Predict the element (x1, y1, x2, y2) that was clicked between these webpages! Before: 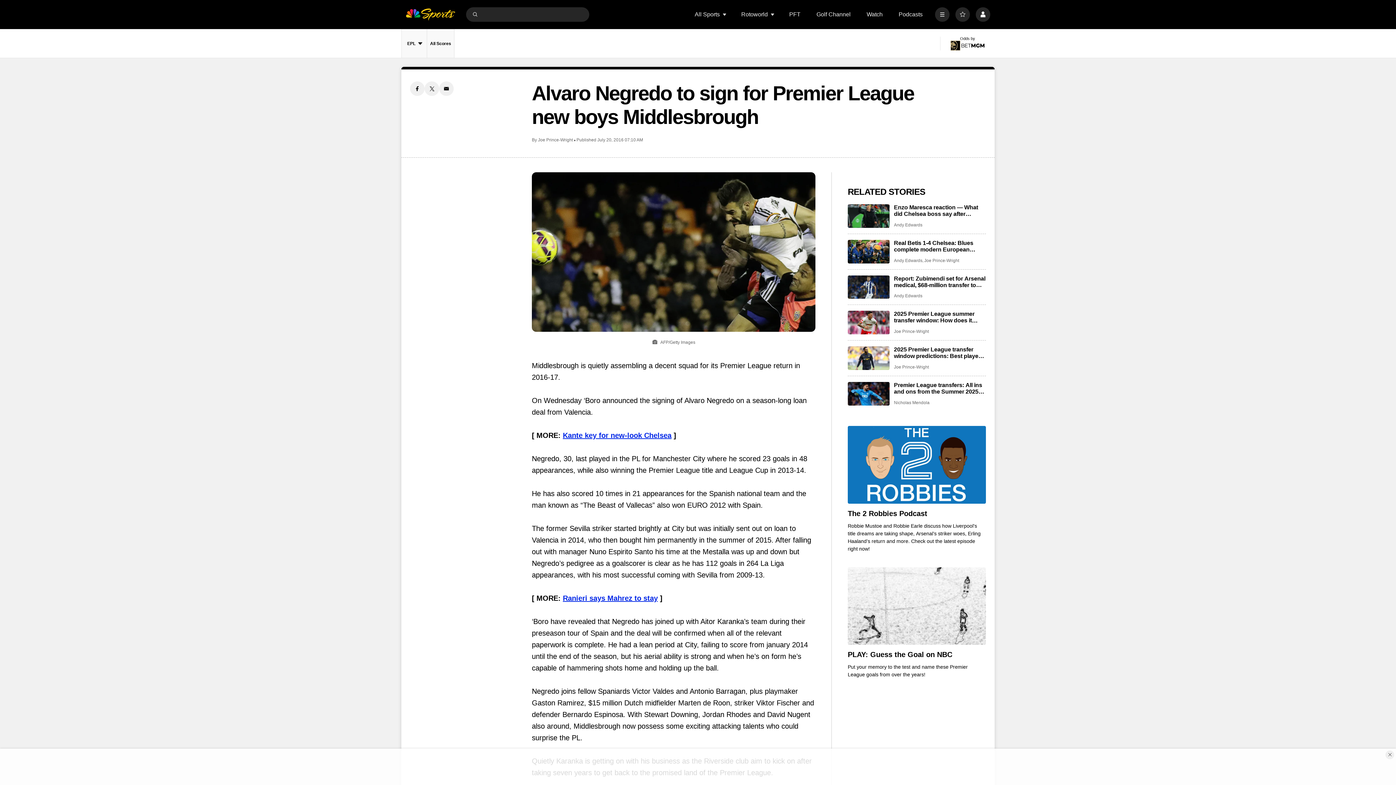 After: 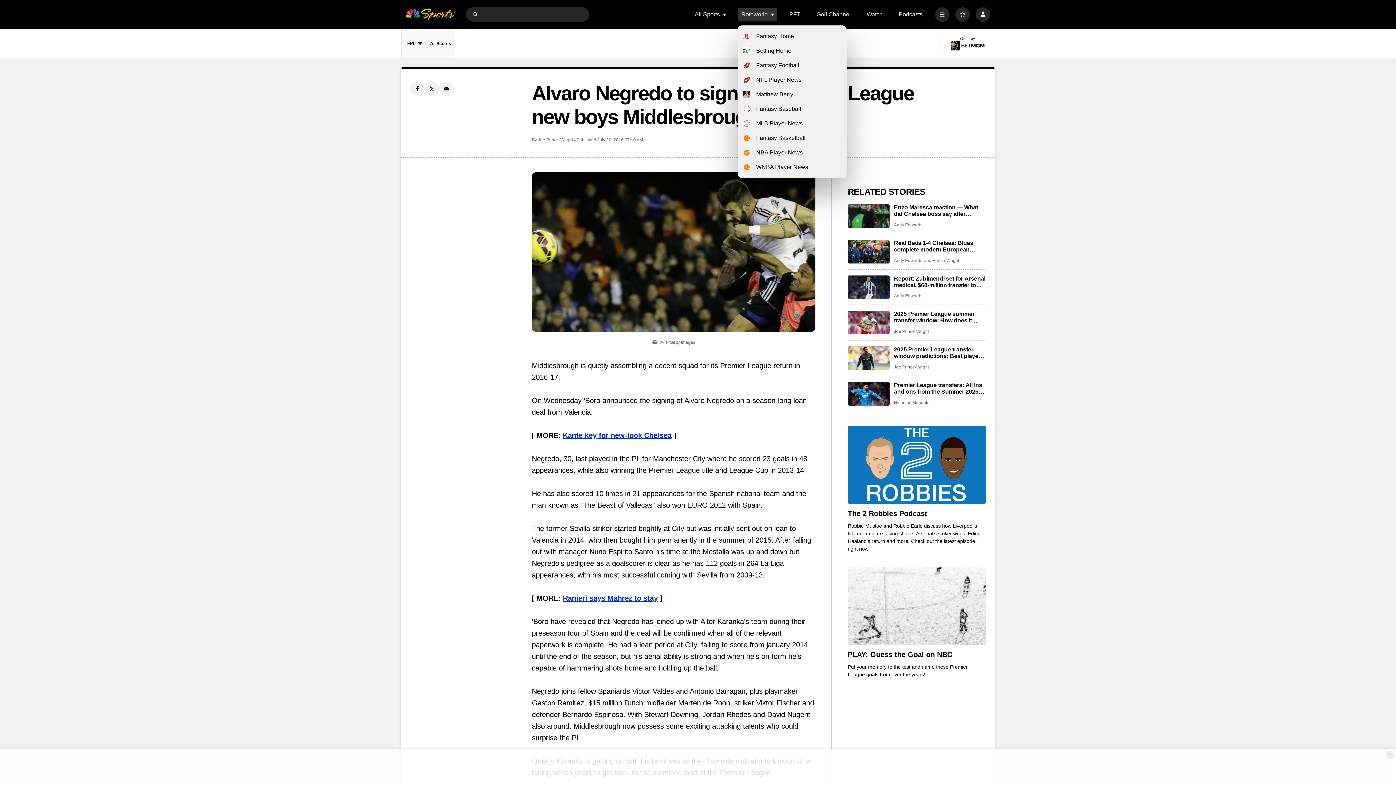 Action: label: Open Sub Navigation bbox: (770, 12, 775, 16)